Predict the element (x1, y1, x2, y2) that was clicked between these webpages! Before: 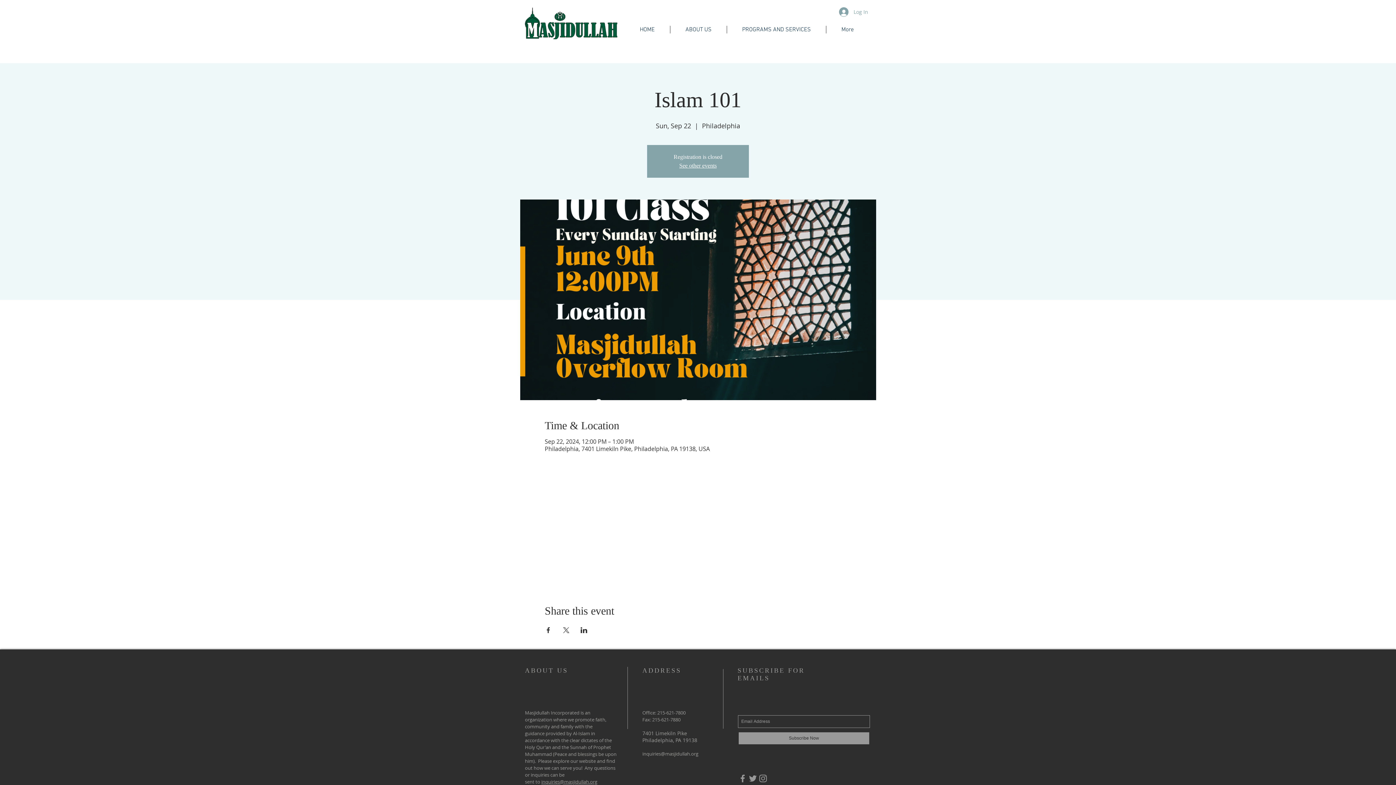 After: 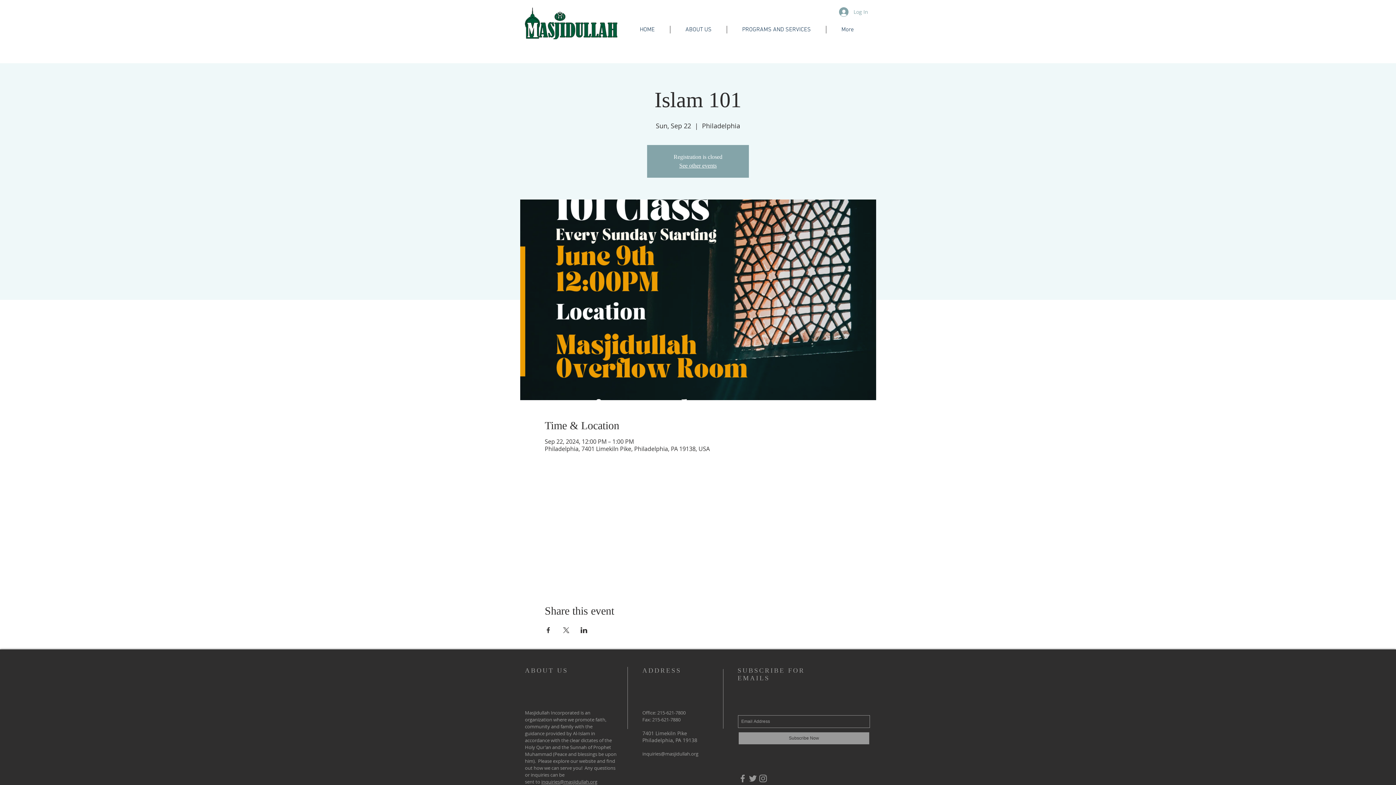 Action: bbox: (562, 627, 569, 633) label: Share event on X